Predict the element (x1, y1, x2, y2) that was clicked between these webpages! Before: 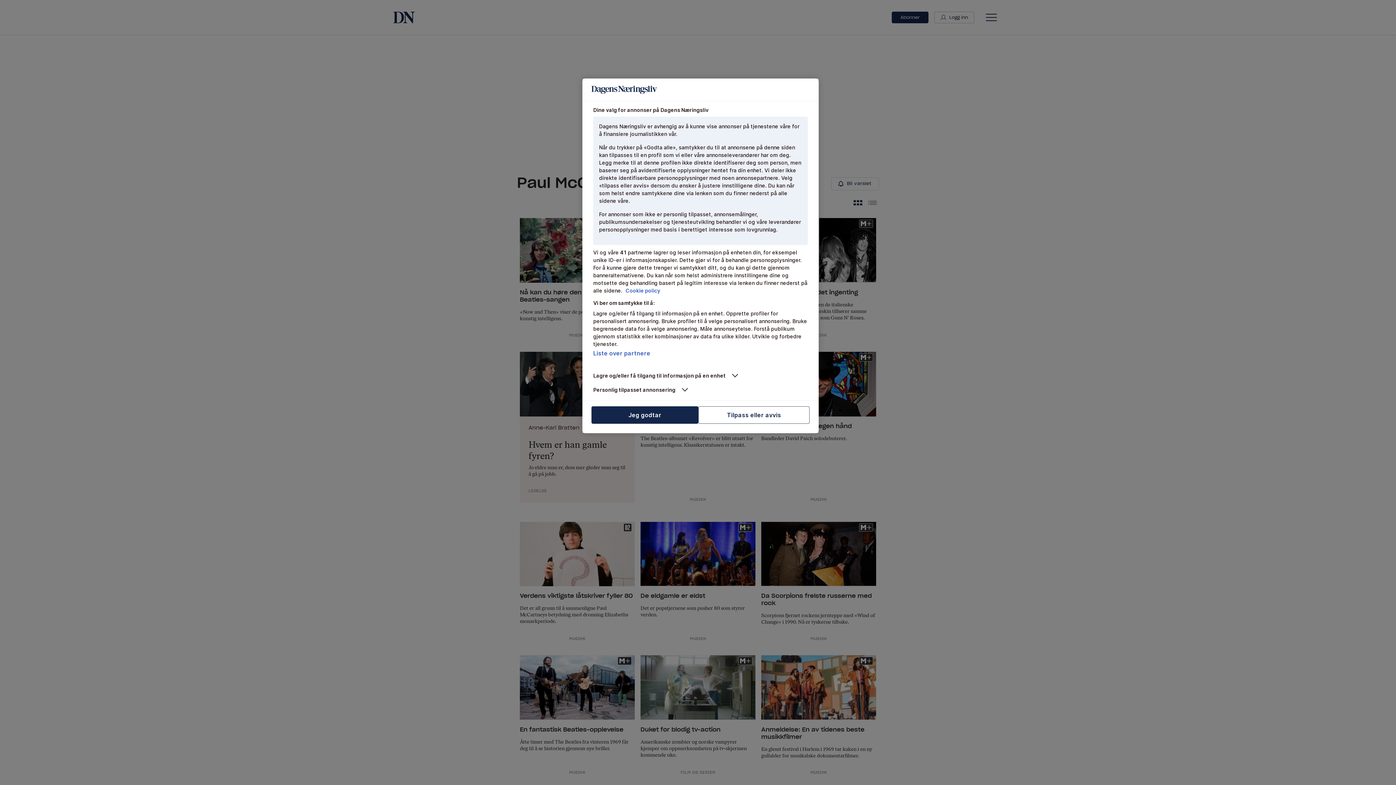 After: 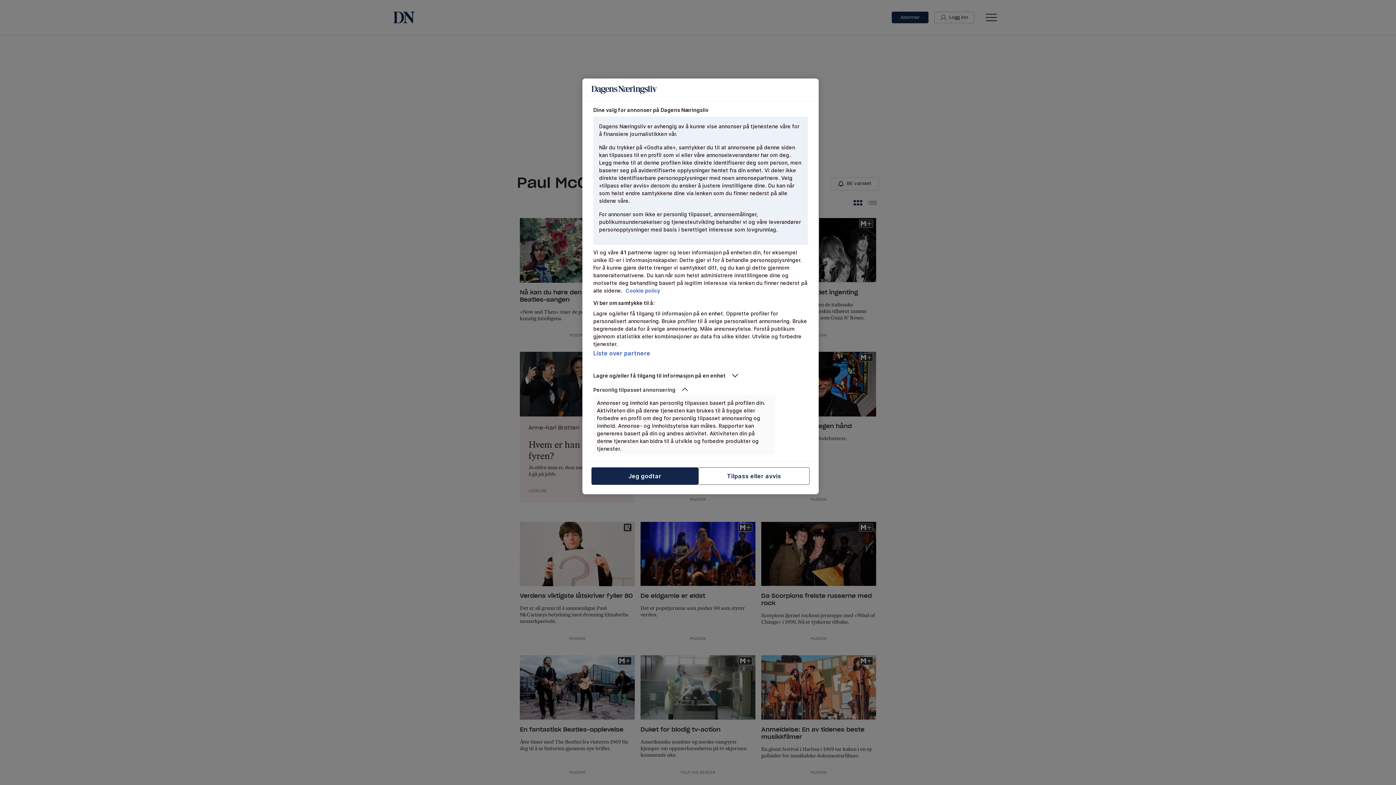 Action: label: Personlig tilpasset annonsering bbox: (593, 386, 775, 393)